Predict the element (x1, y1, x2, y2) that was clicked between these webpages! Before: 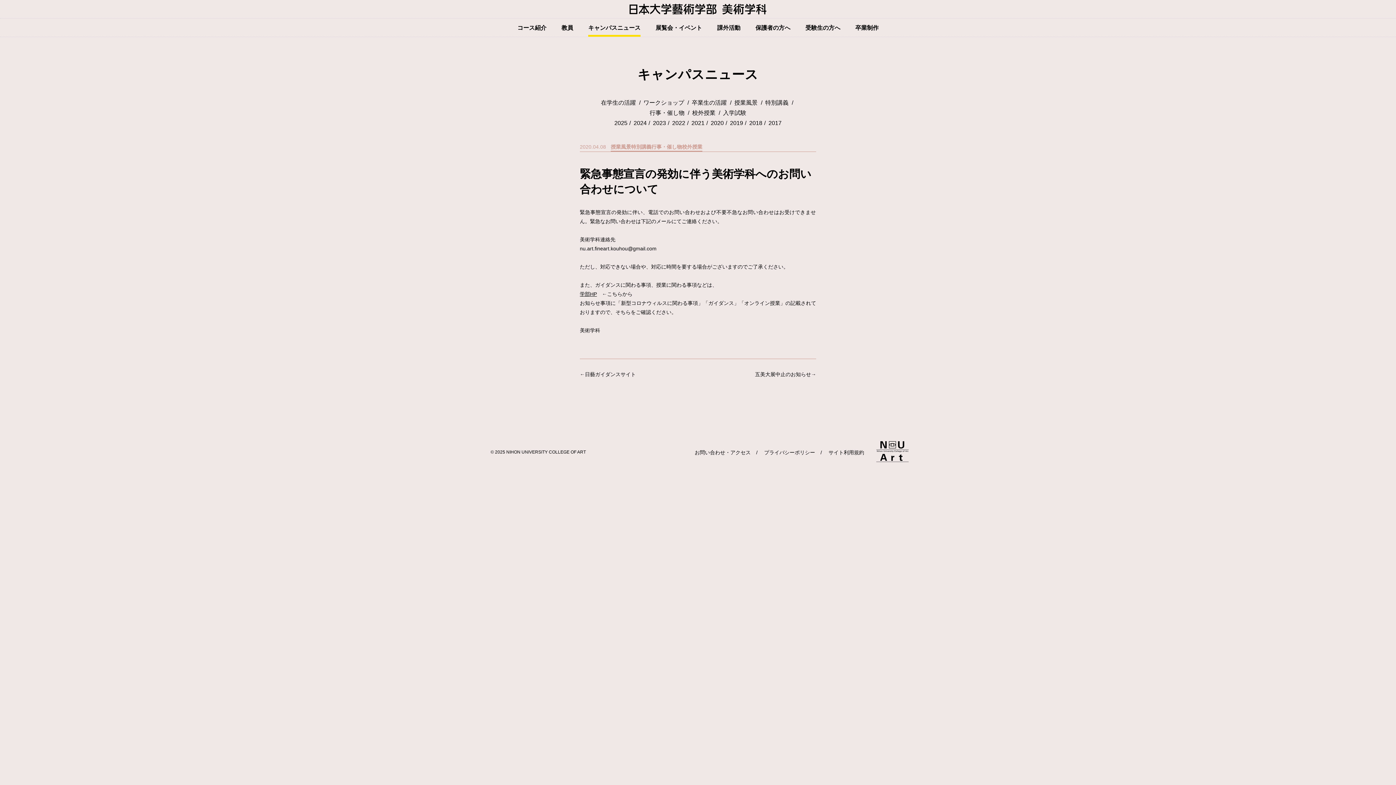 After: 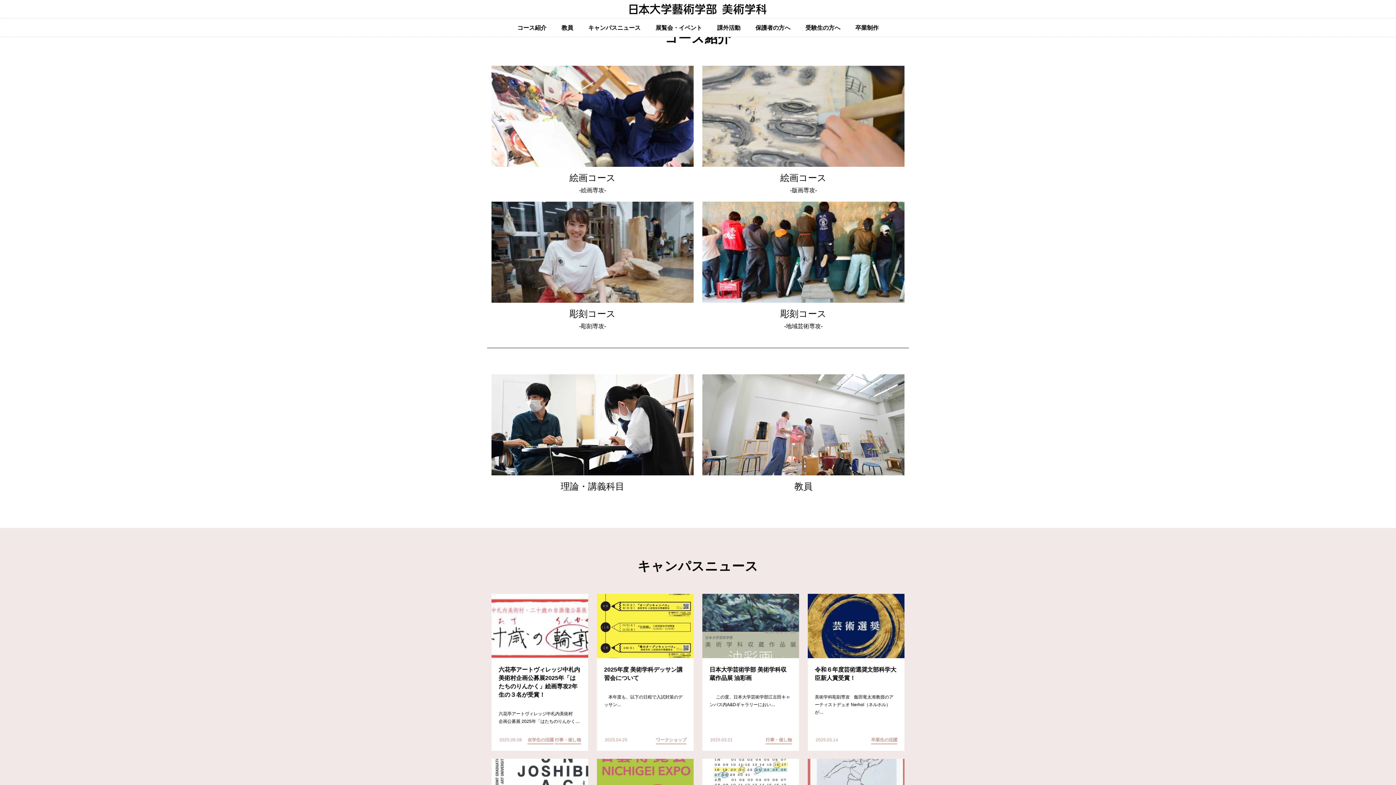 Action: bbox: (517, 18, 546, 36) label: コース紹介